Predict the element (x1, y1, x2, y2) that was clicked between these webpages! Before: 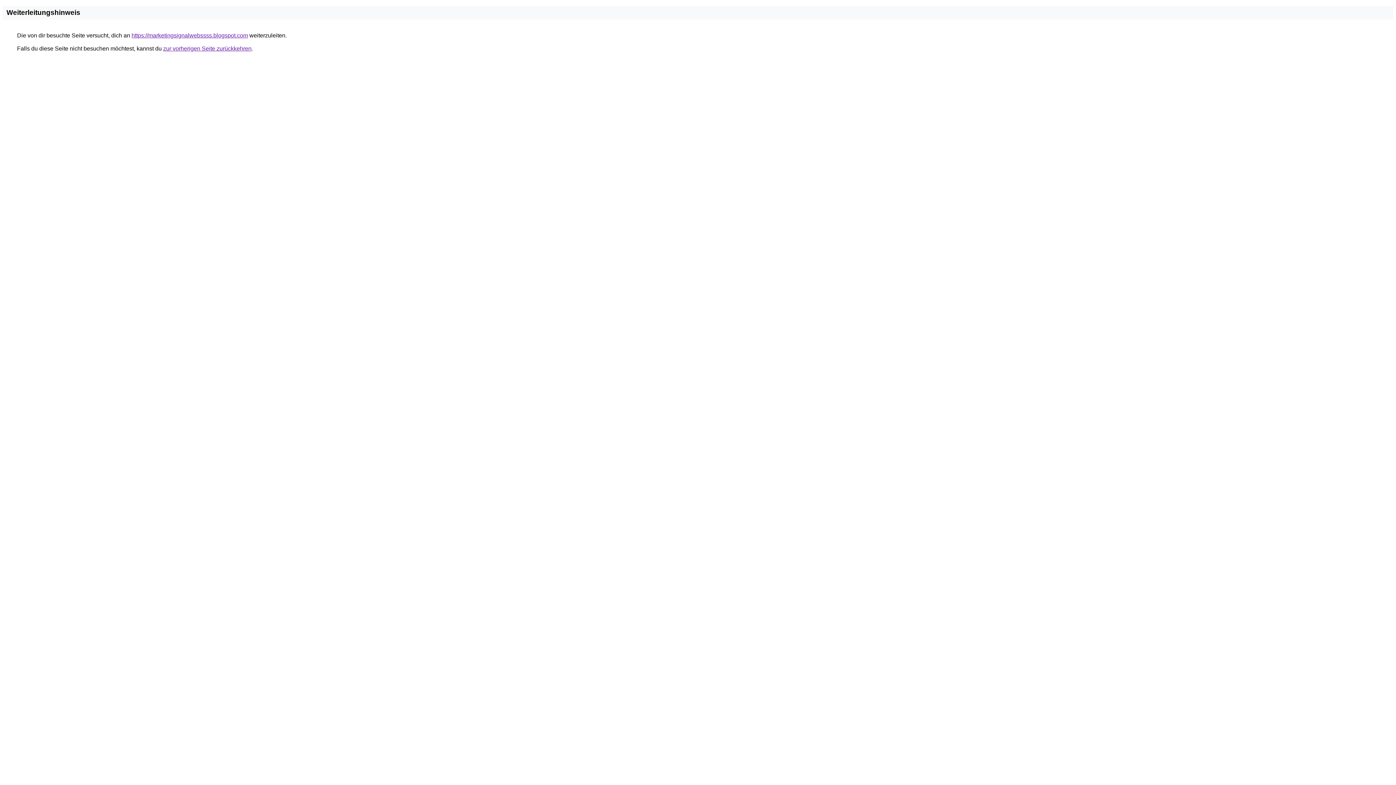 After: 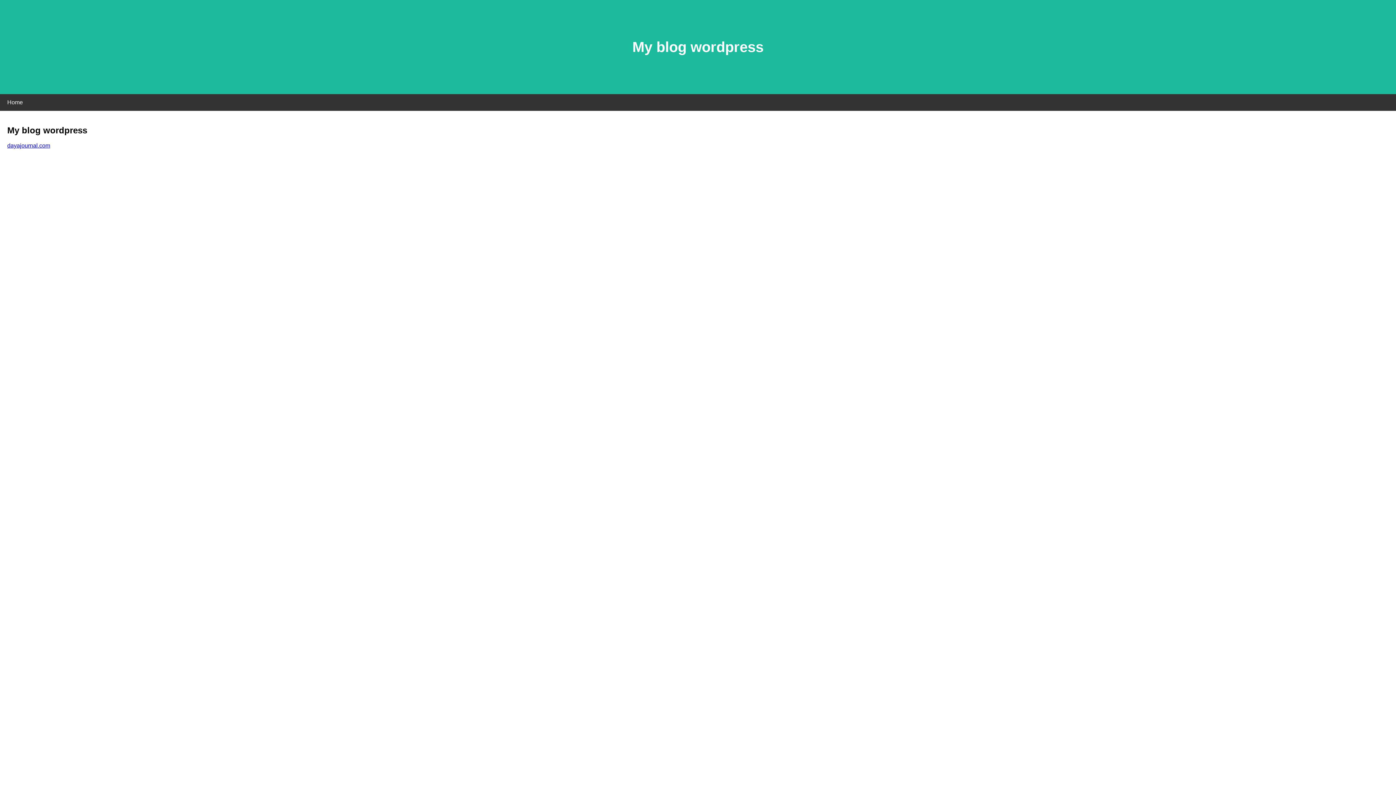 Action: bbox: (131, 32, 248, 38) label: https://marketingsignalwebssss.blogspot.com